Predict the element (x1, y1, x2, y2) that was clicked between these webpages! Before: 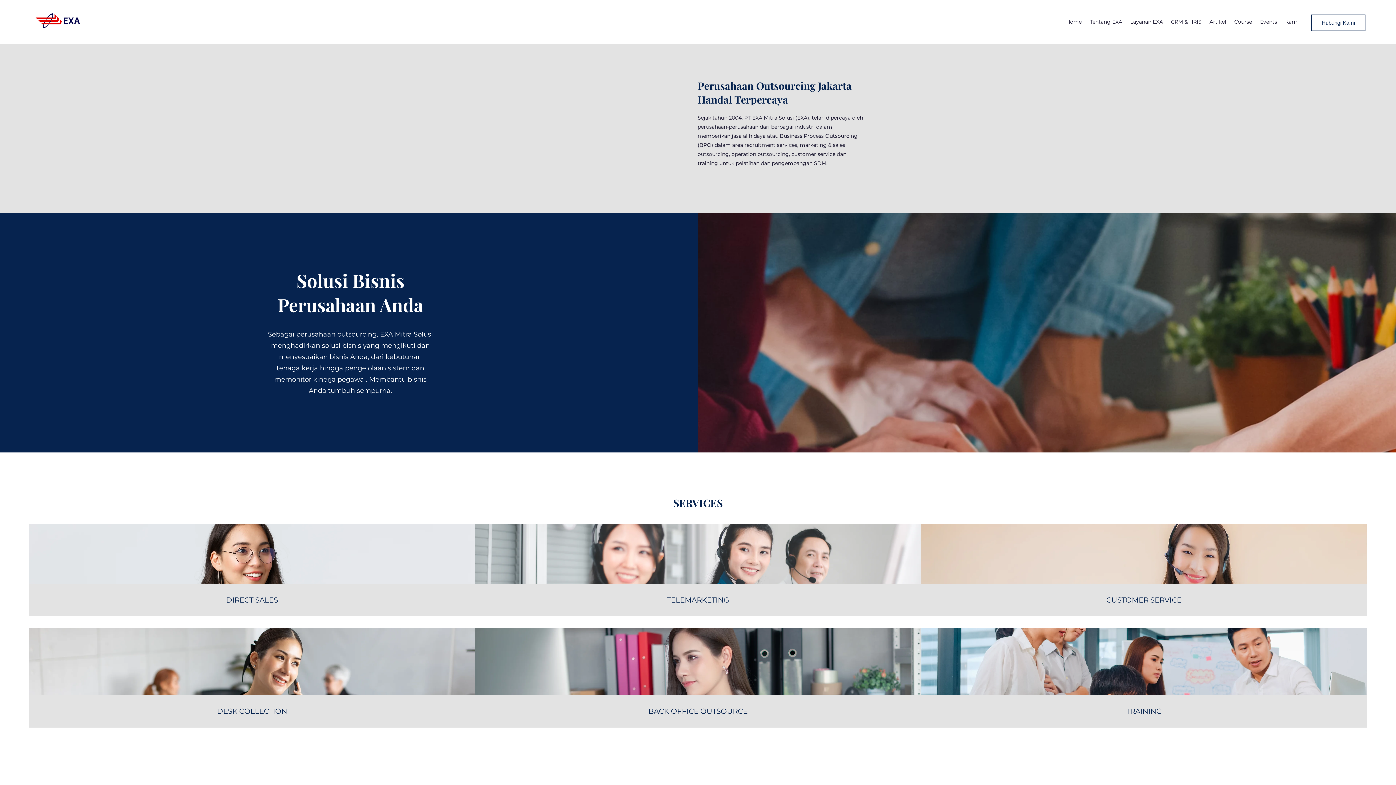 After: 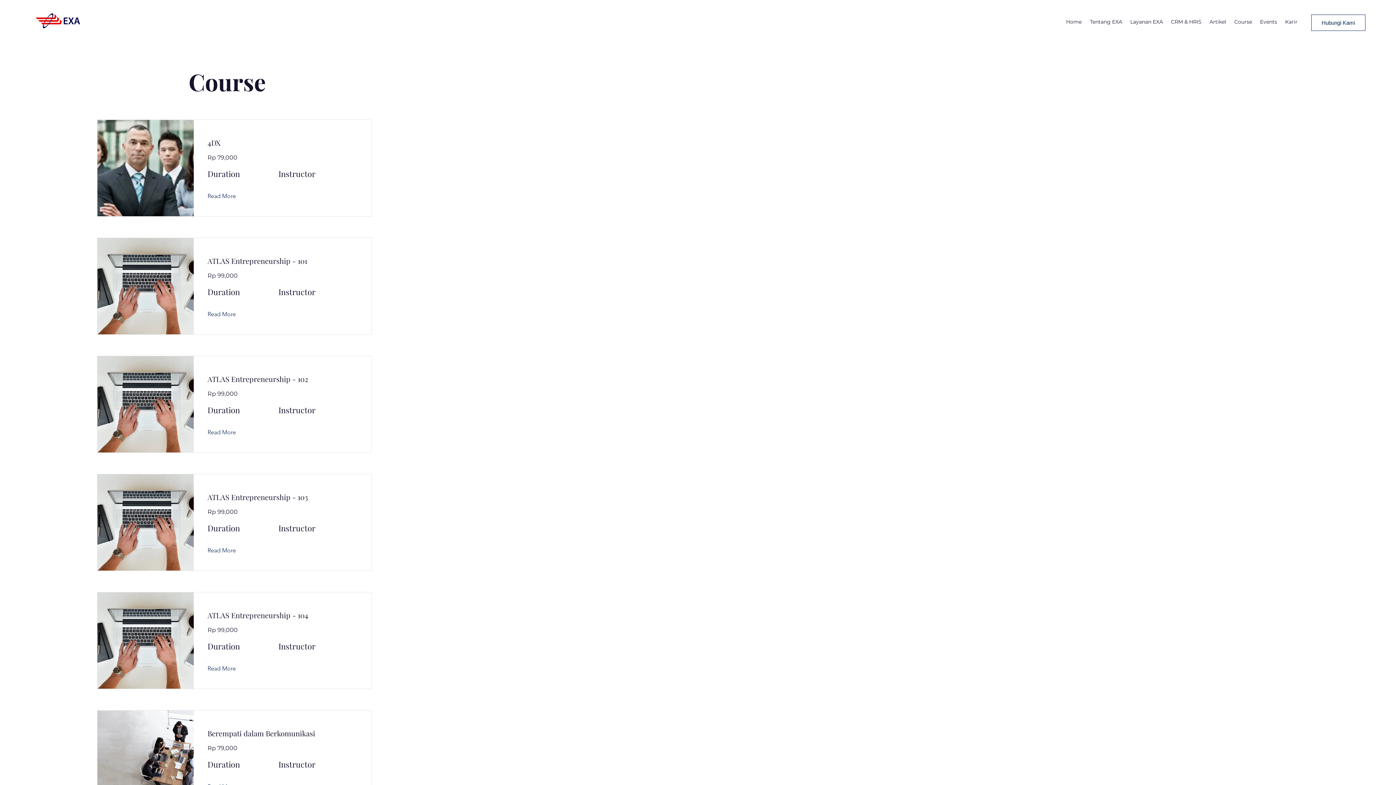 Action: label: Course bbox: (1230, 16, 1256, 27)